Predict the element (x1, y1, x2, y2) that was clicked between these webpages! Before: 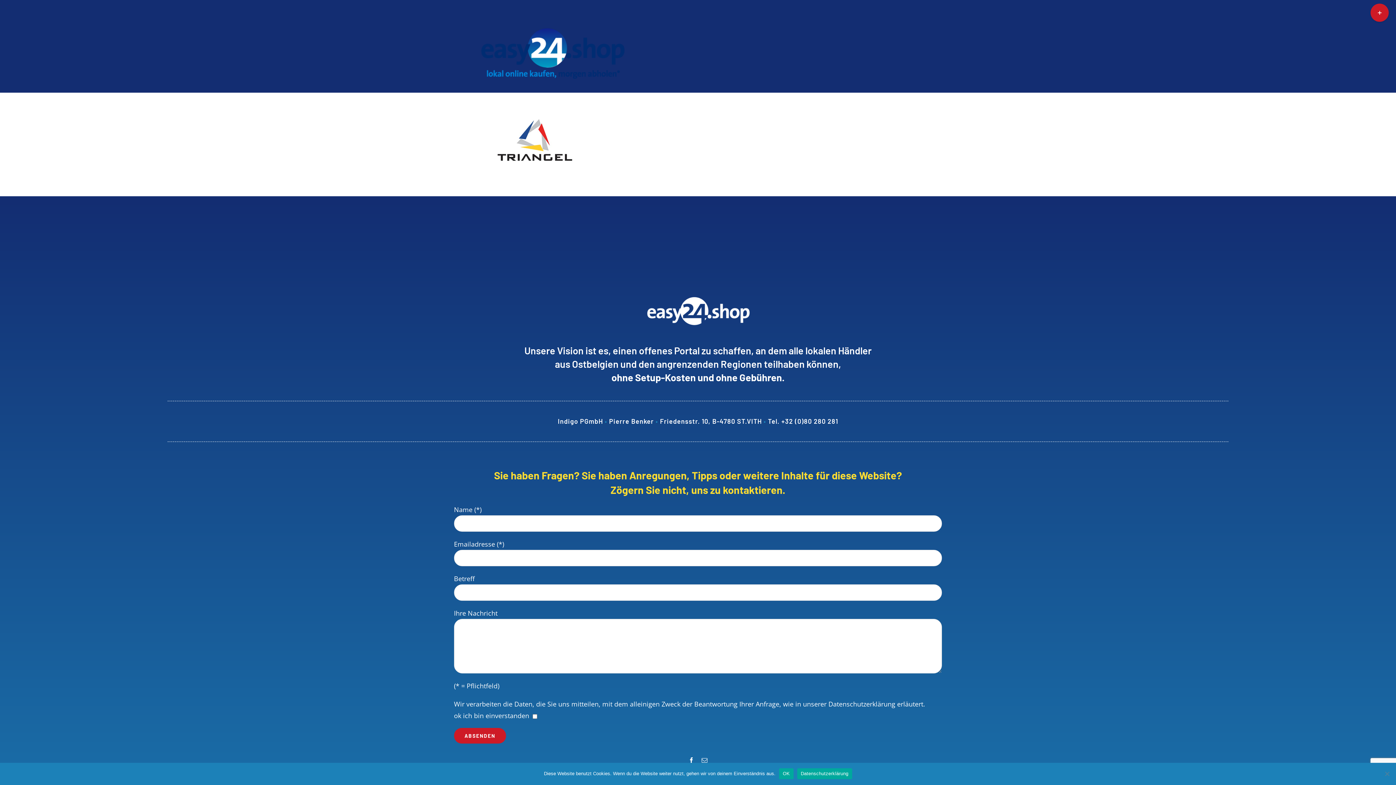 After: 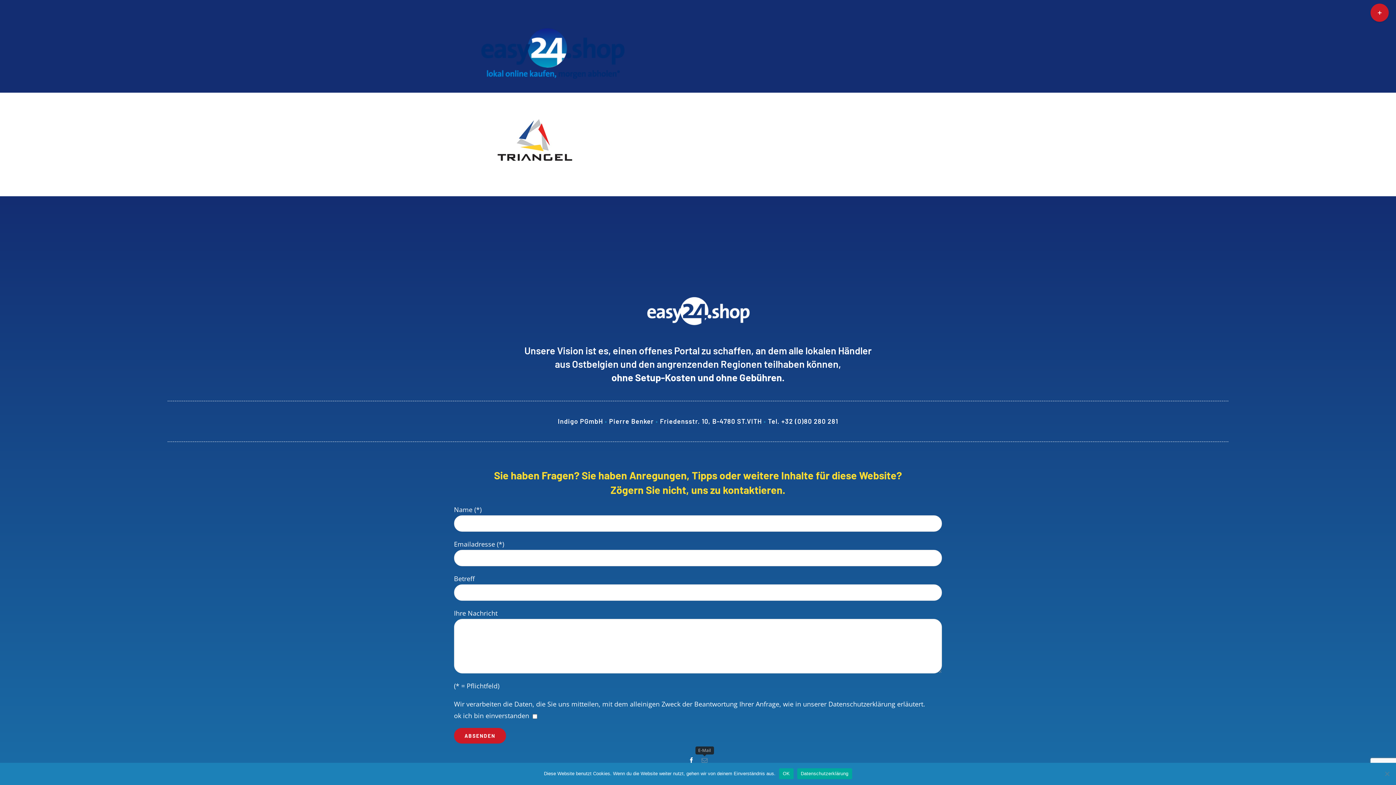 Action: label: mail bbox: (701, 757, 707, 763)